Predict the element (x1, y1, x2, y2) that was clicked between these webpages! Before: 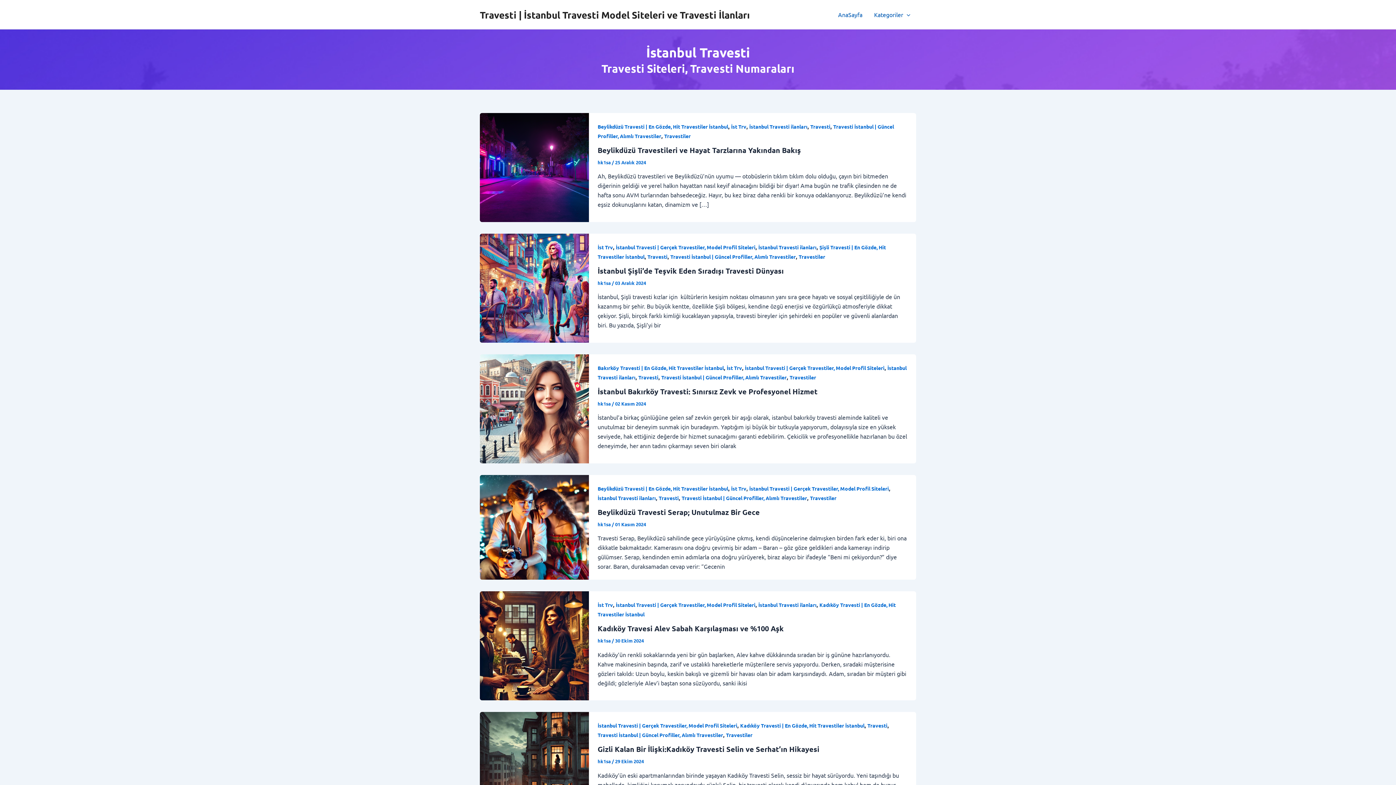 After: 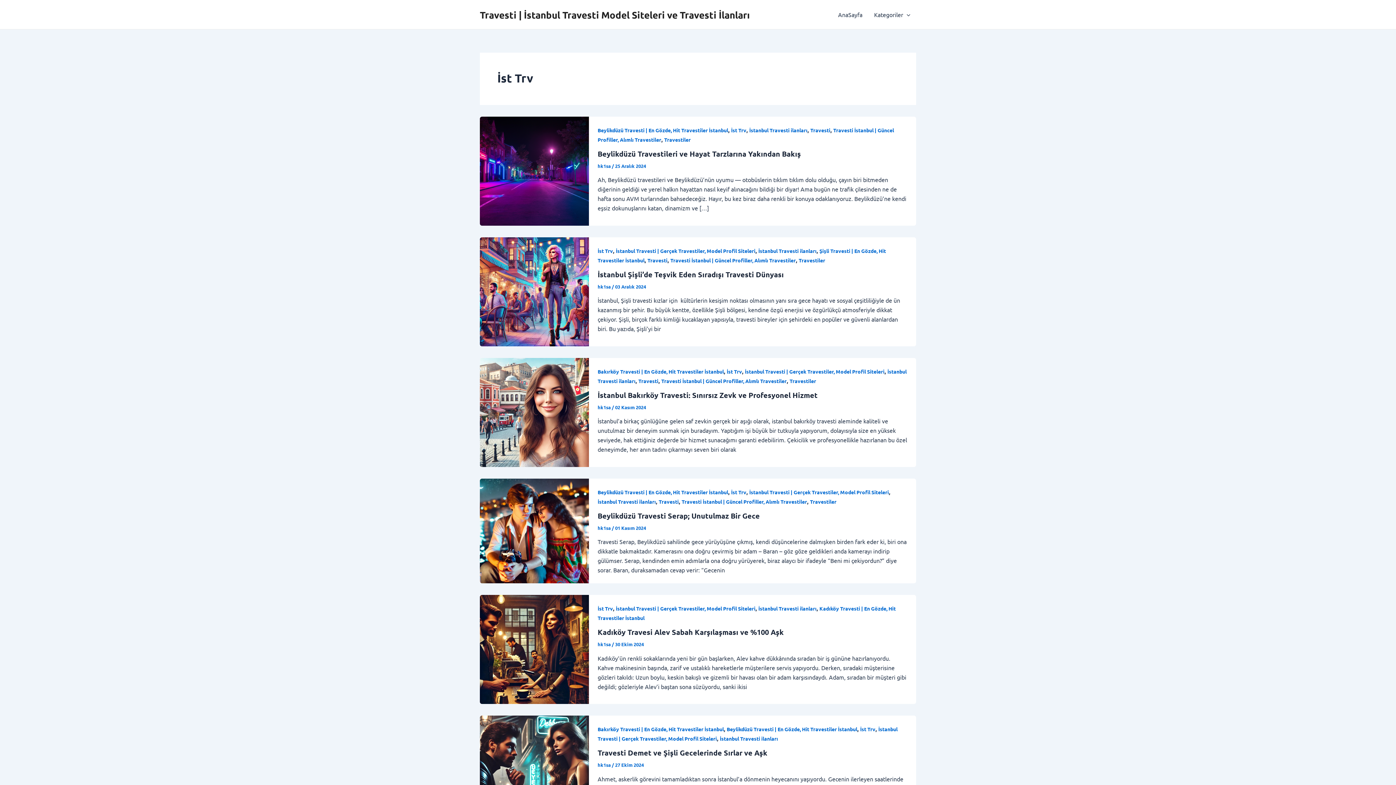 Action: bbox: (726, 364, 742, 371) label: İst Trv